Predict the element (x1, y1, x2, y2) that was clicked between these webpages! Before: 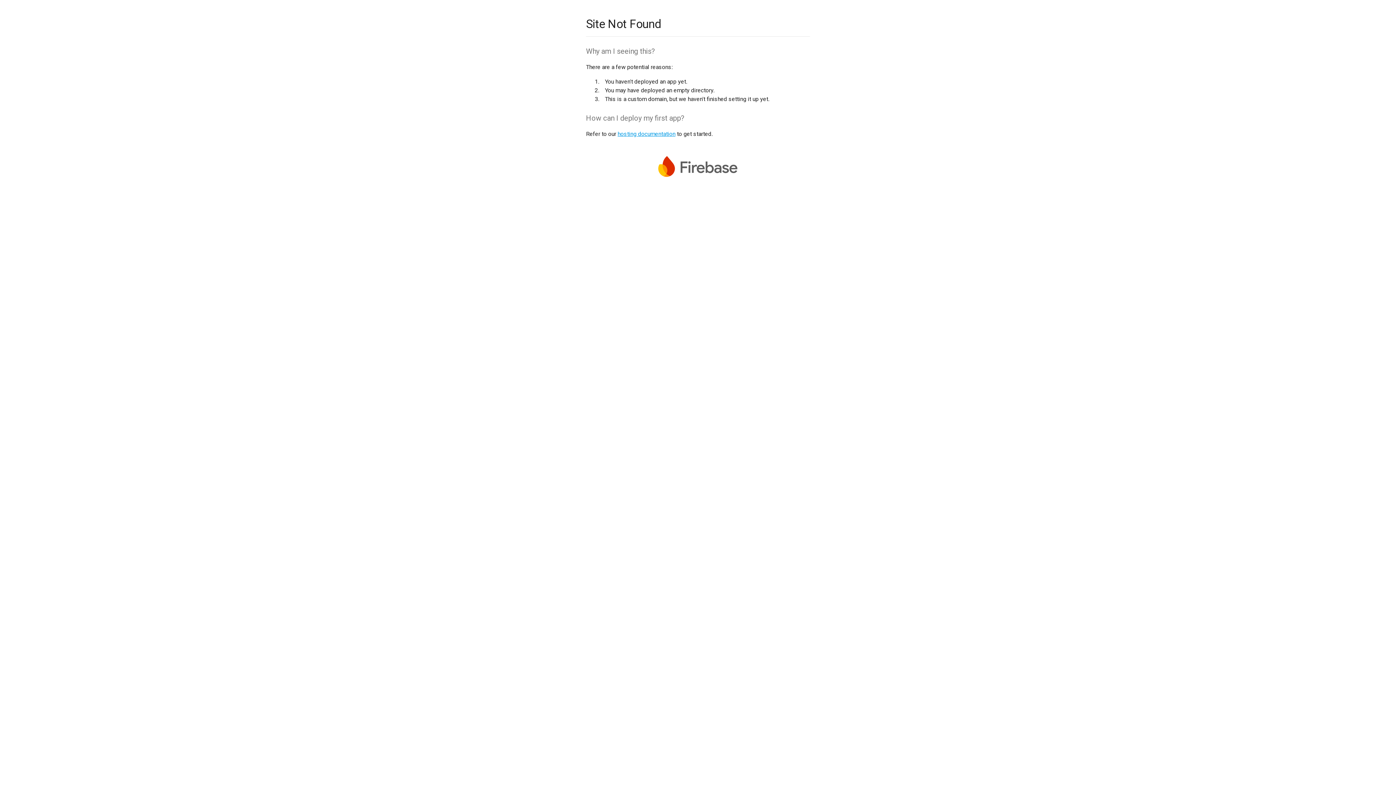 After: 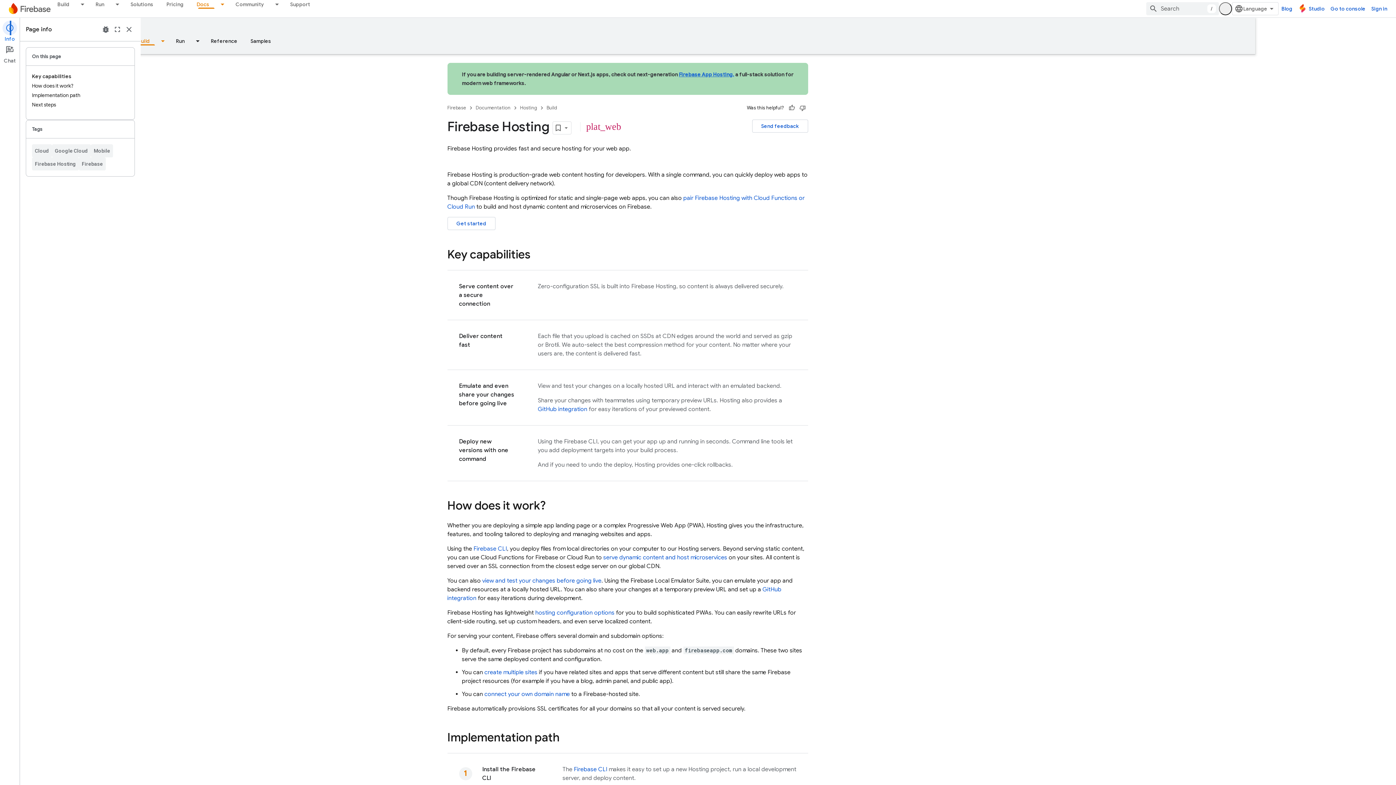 Action: bbox: (617, 130, 675, 137) label: hosting documentation